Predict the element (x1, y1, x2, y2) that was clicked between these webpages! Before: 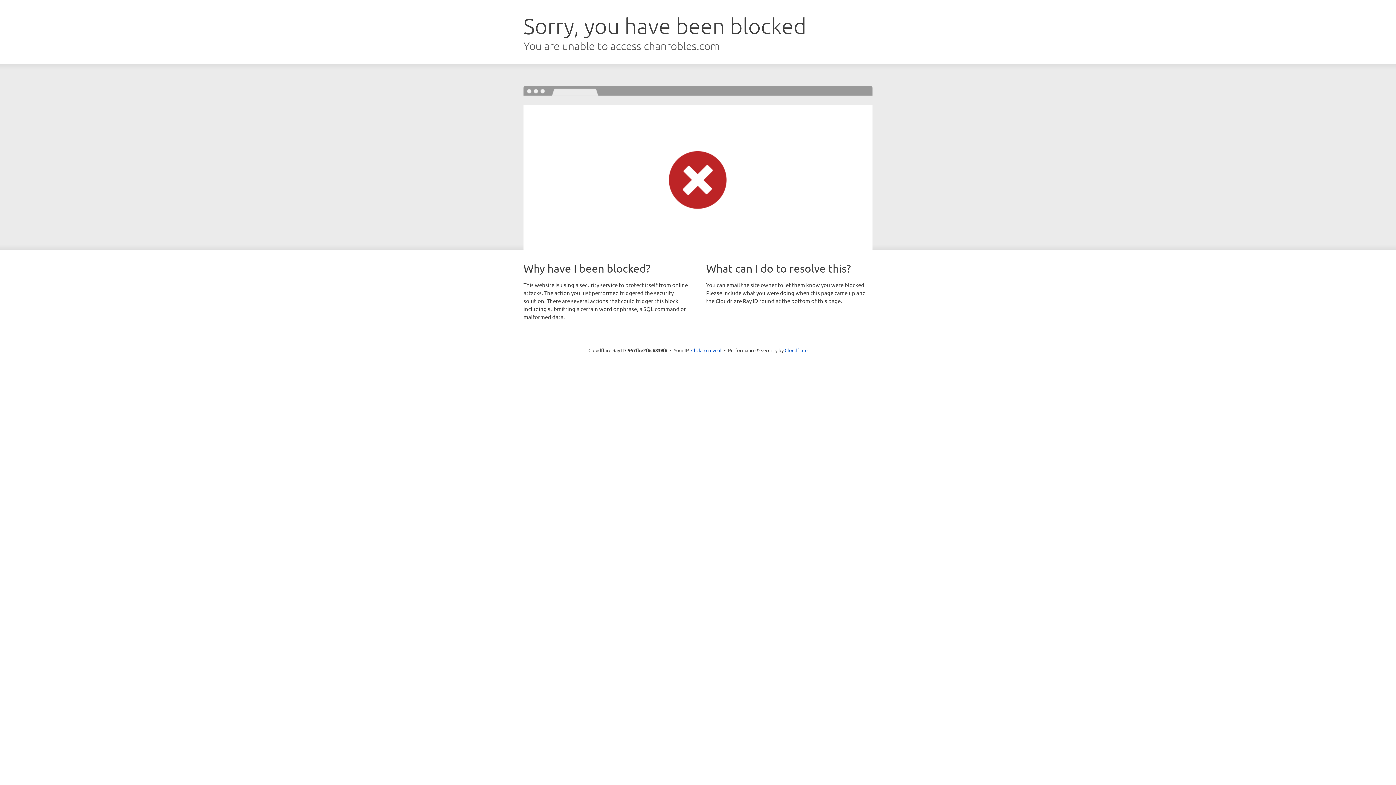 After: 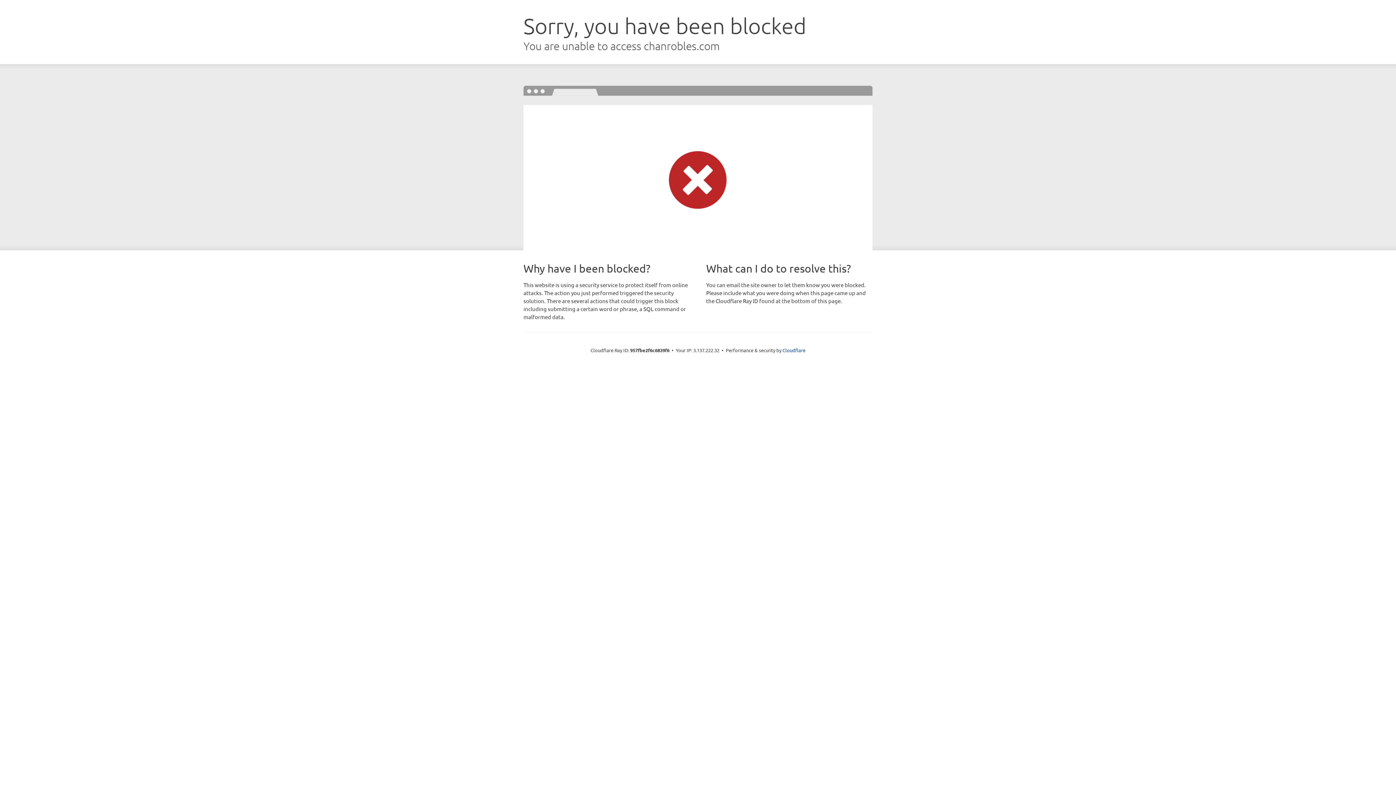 Action: label: Click to reveal bbox: (691, 346, 721, 353)